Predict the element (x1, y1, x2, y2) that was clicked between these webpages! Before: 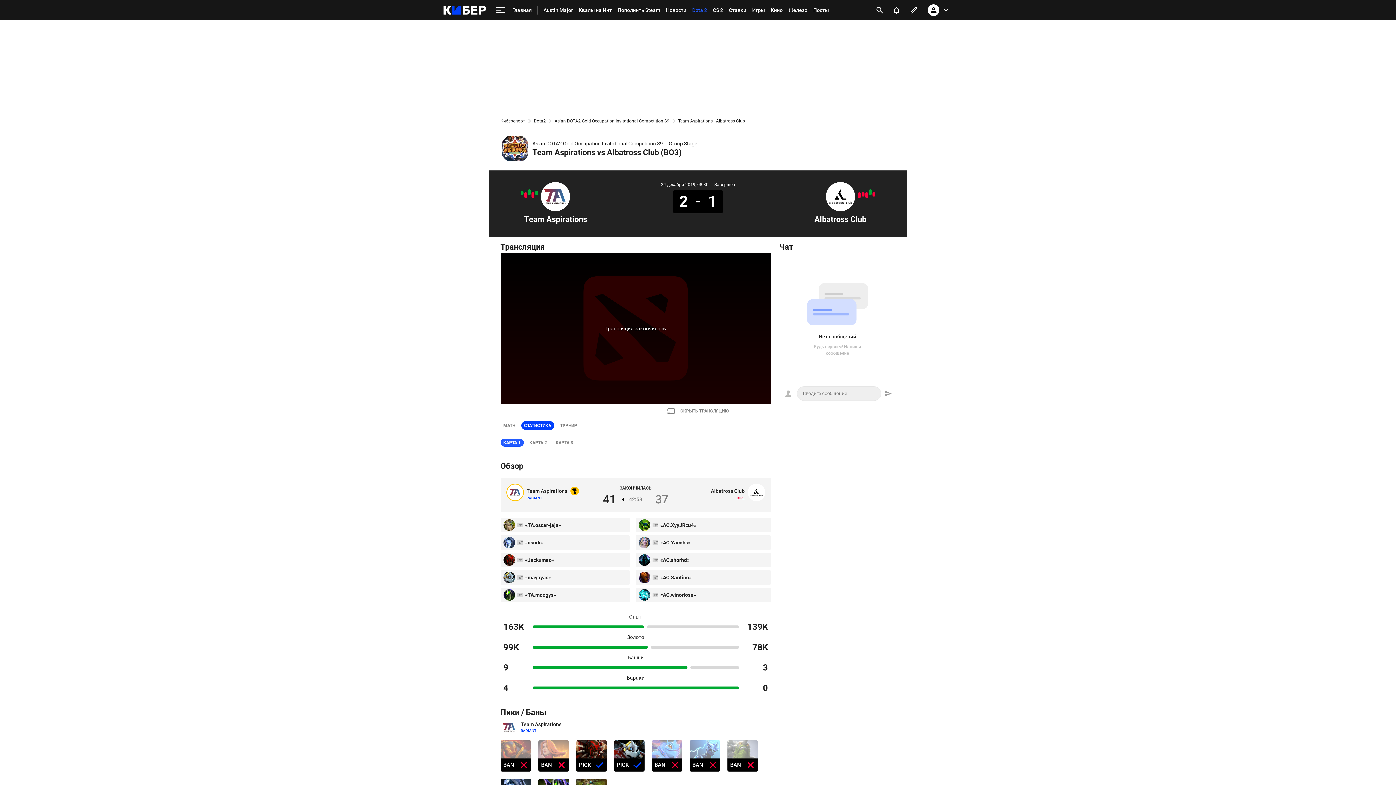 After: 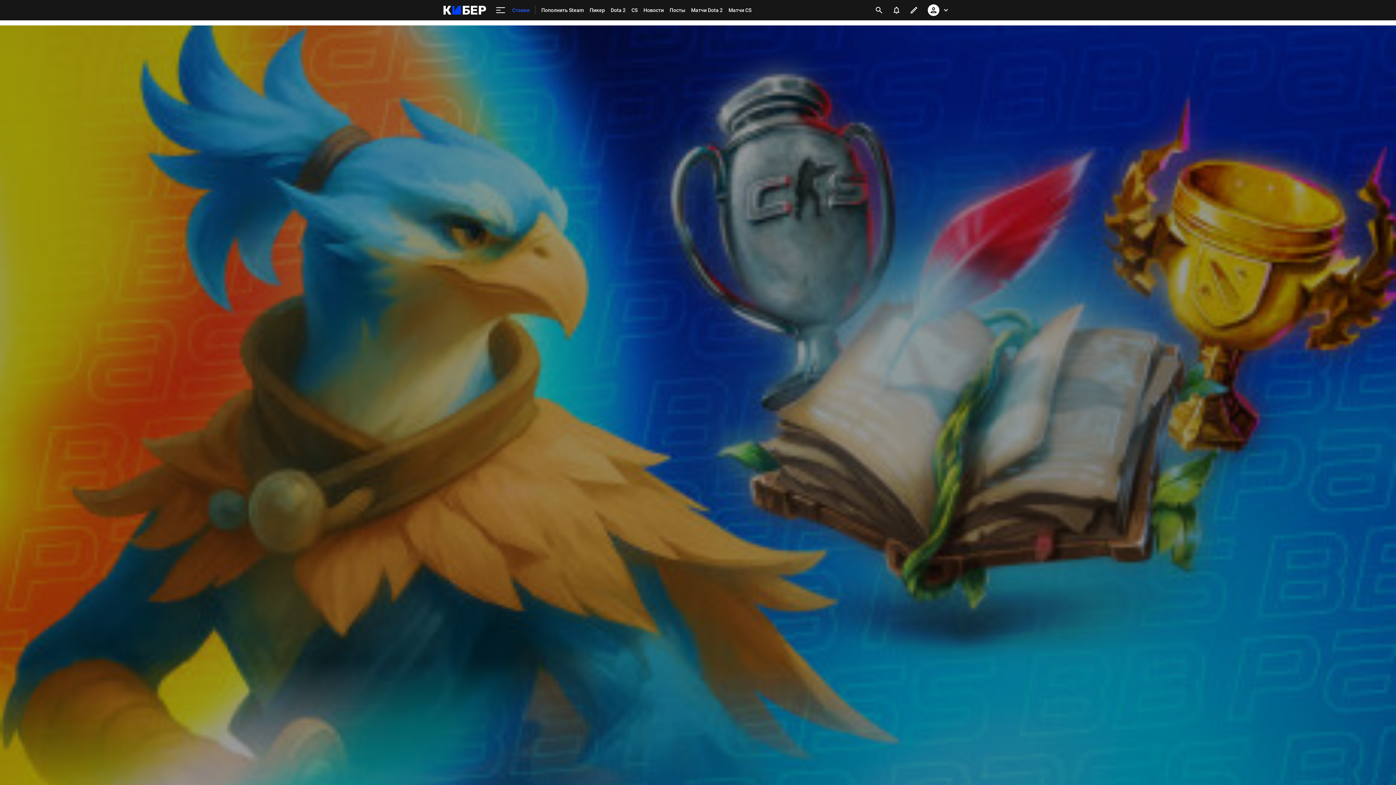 Action: bbox: (726, 0, 749, 20) label: Ставки